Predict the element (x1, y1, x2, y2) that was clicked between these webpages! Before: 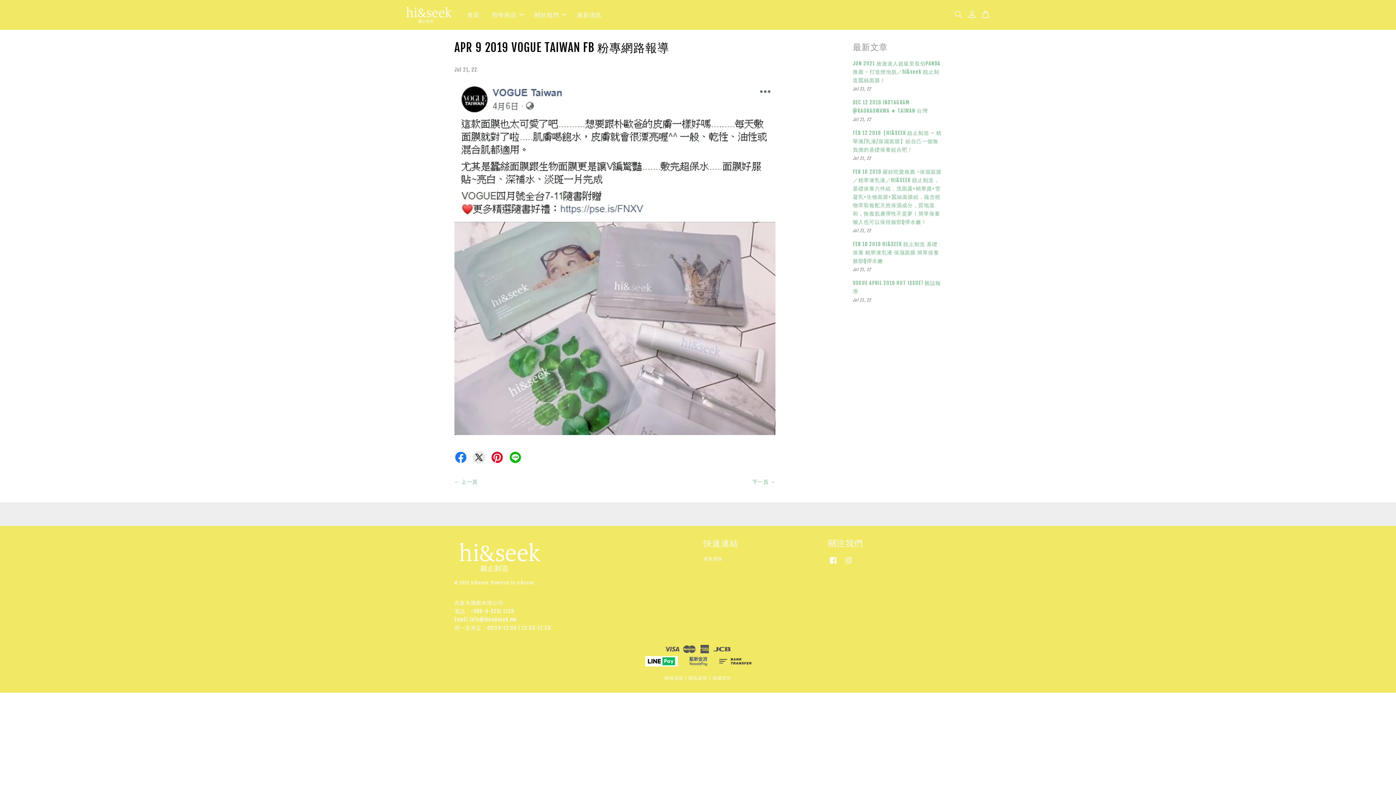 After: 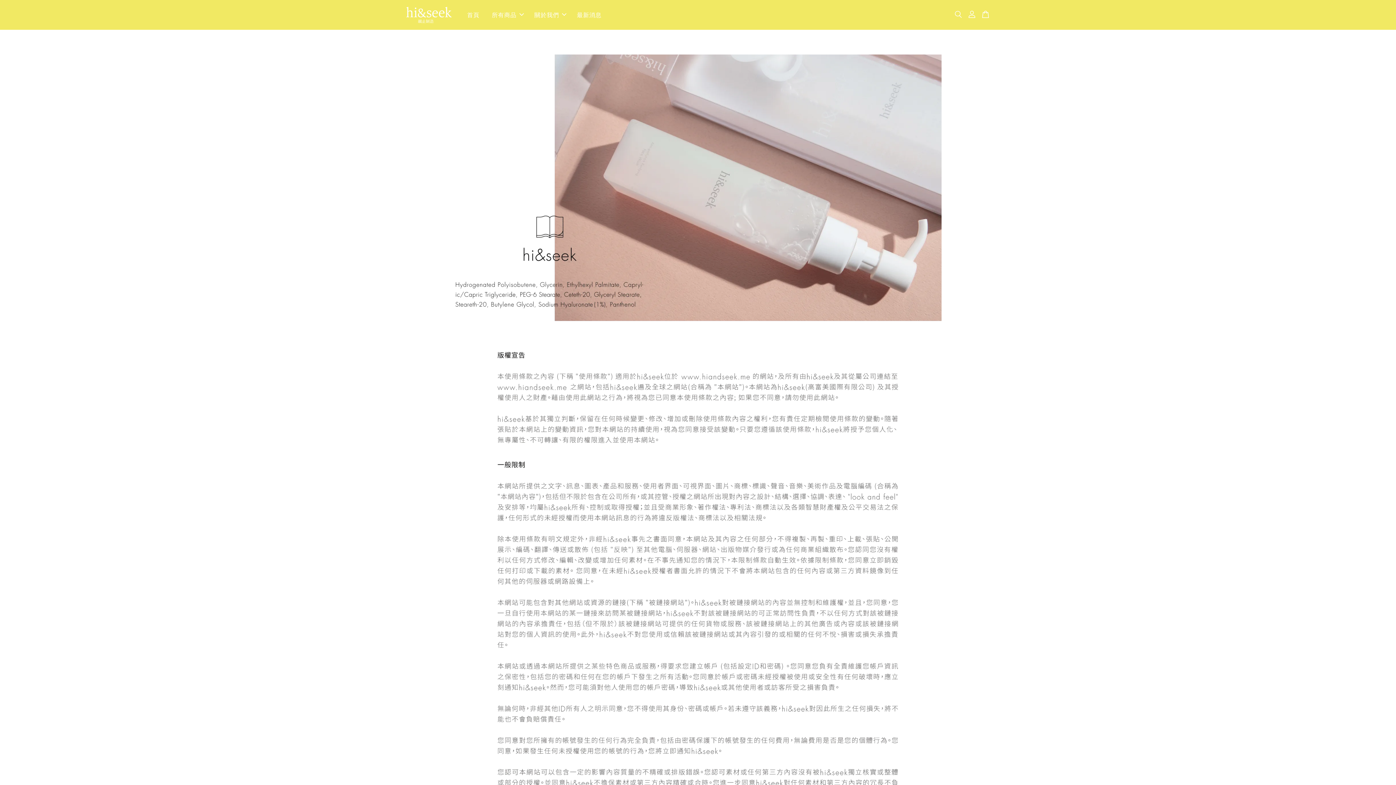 Action: bbox: (712, 675, 731, 681) label: 版權宣告